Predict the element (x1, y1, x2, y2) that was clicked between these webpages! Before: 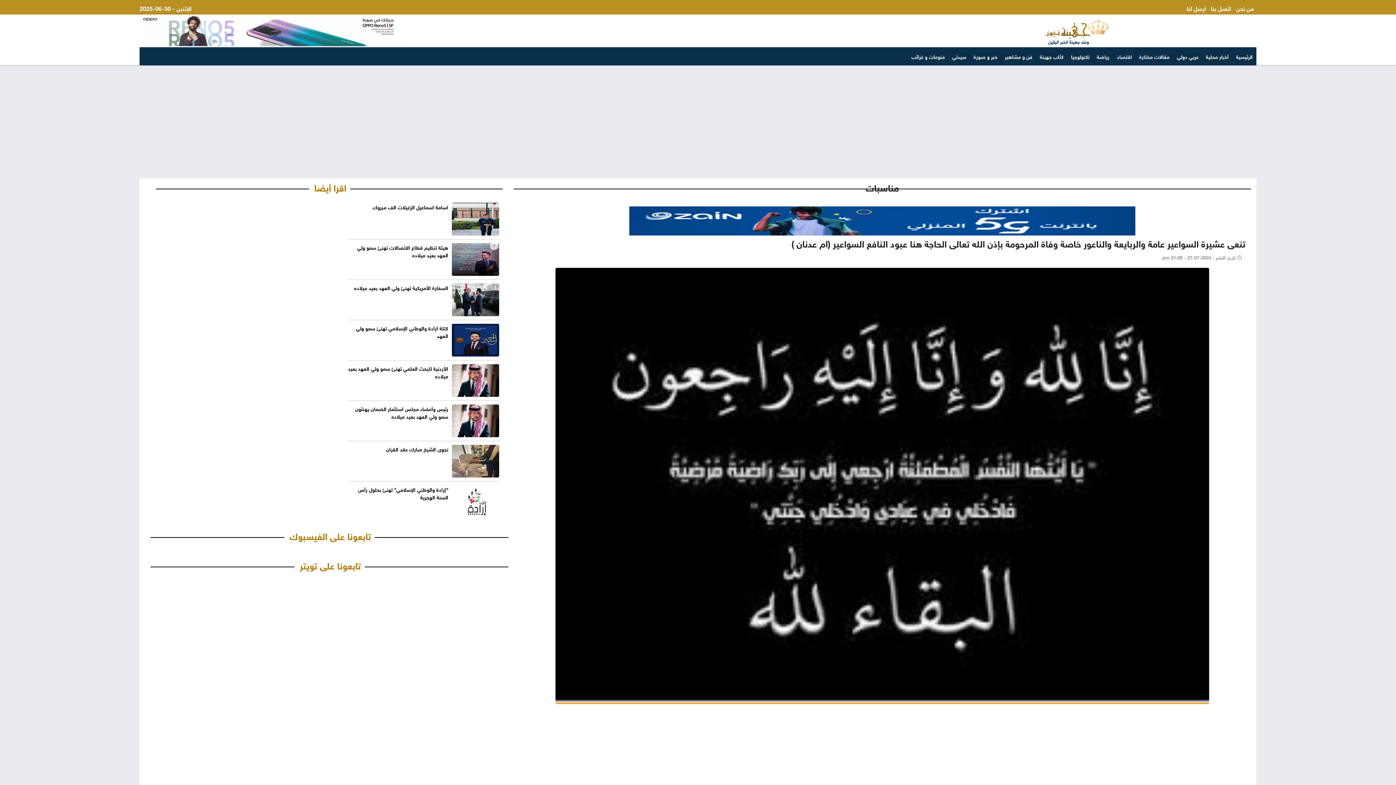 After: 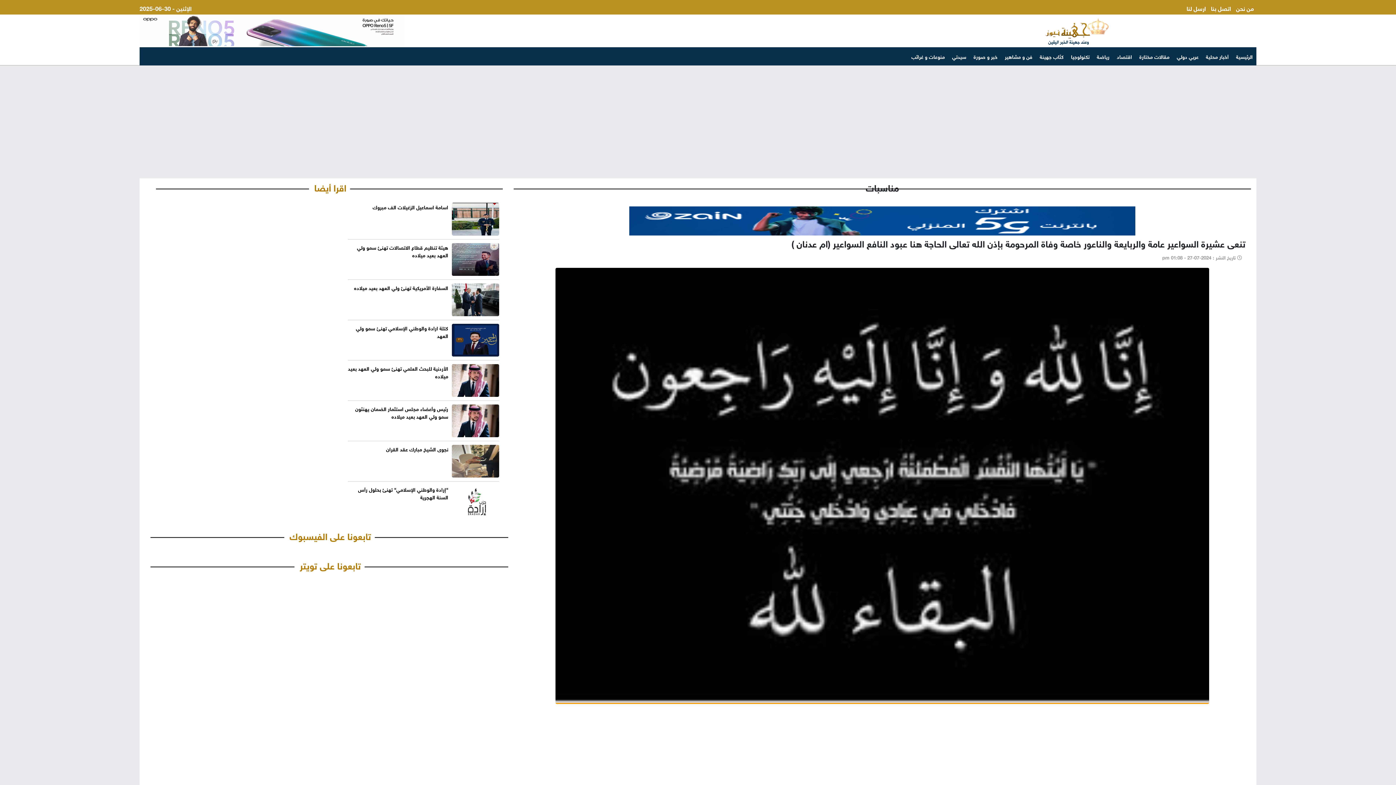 Action: label: اقرا أيضا bbox: (308, 178, 350, 194)